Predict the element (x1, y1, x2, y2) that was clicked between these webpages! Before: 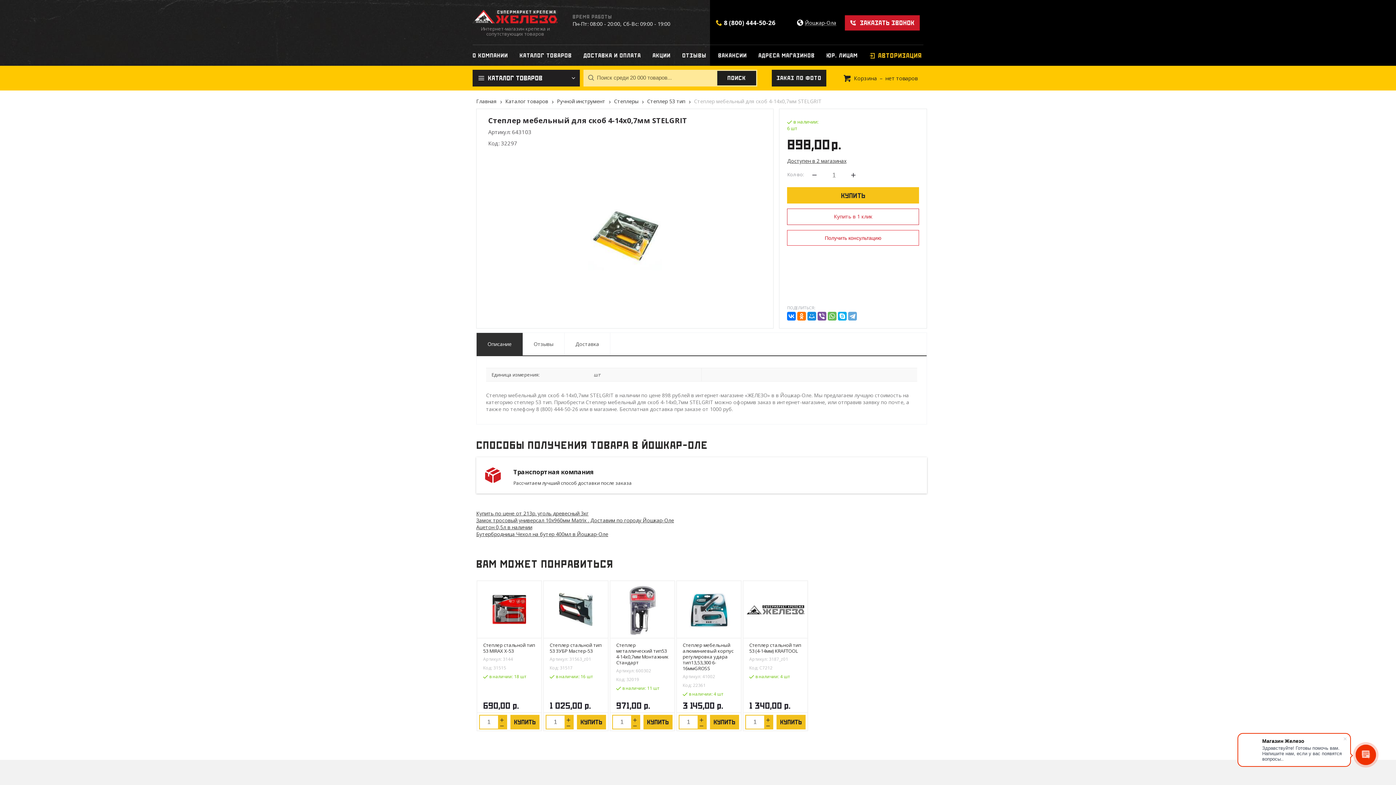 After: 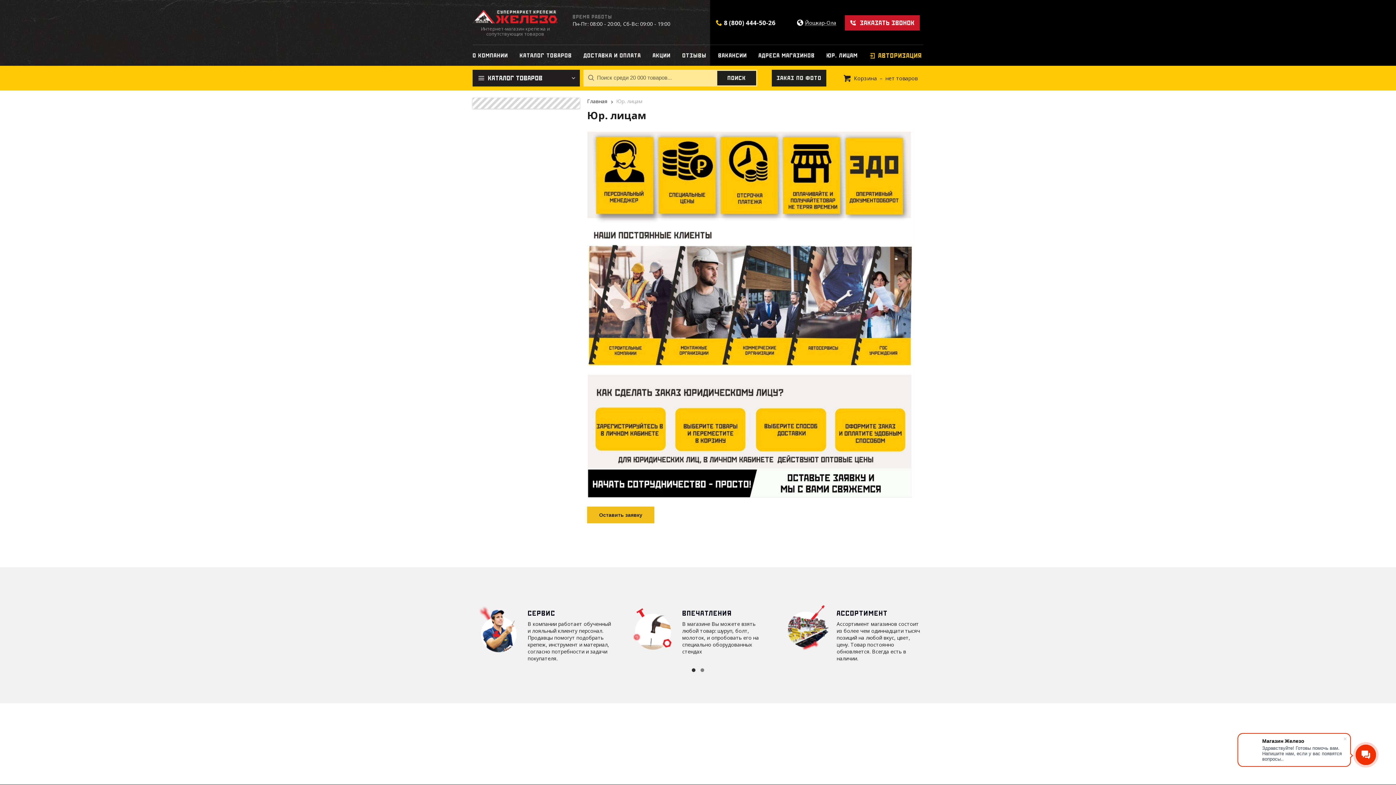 Action: label: ЮР. ЛИЦАМ bbox: (820, 49, 857, 62)